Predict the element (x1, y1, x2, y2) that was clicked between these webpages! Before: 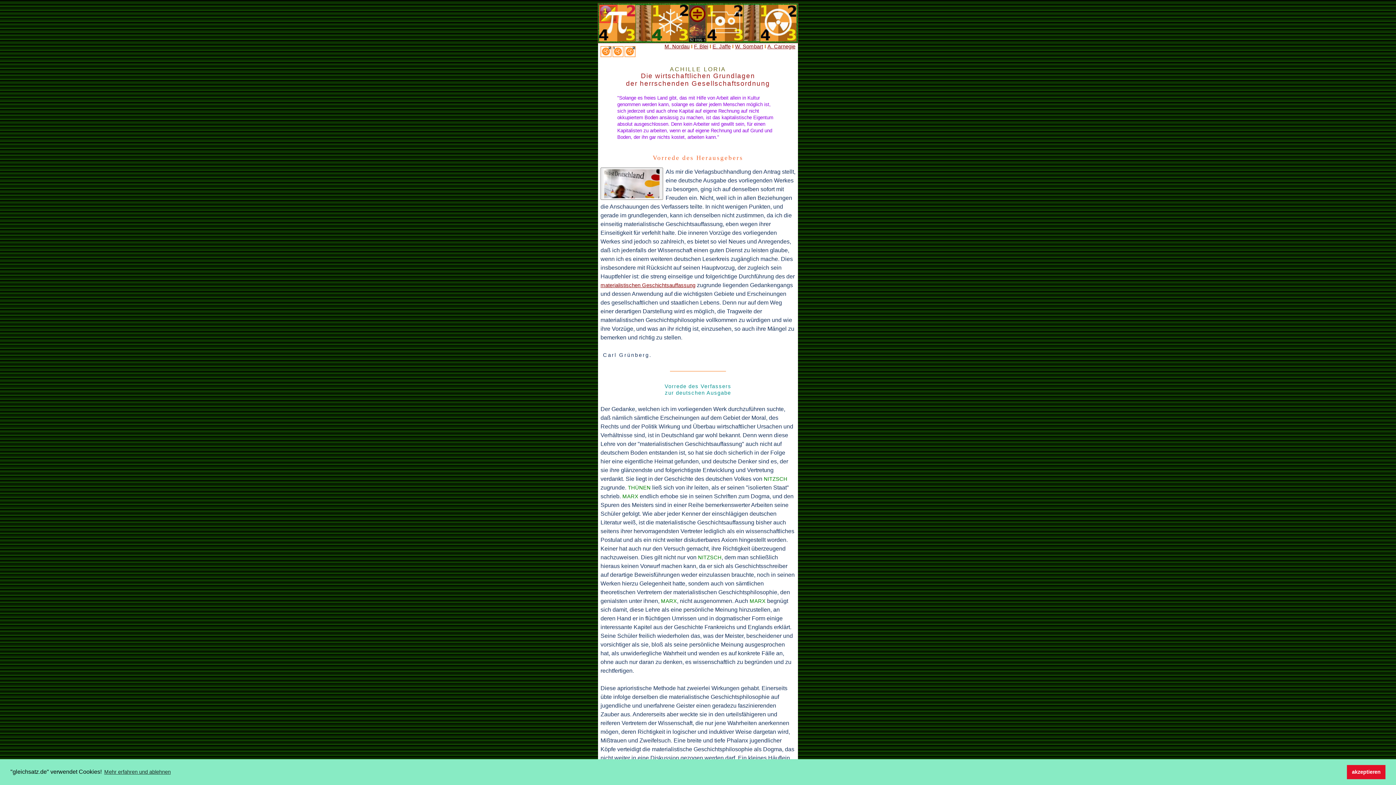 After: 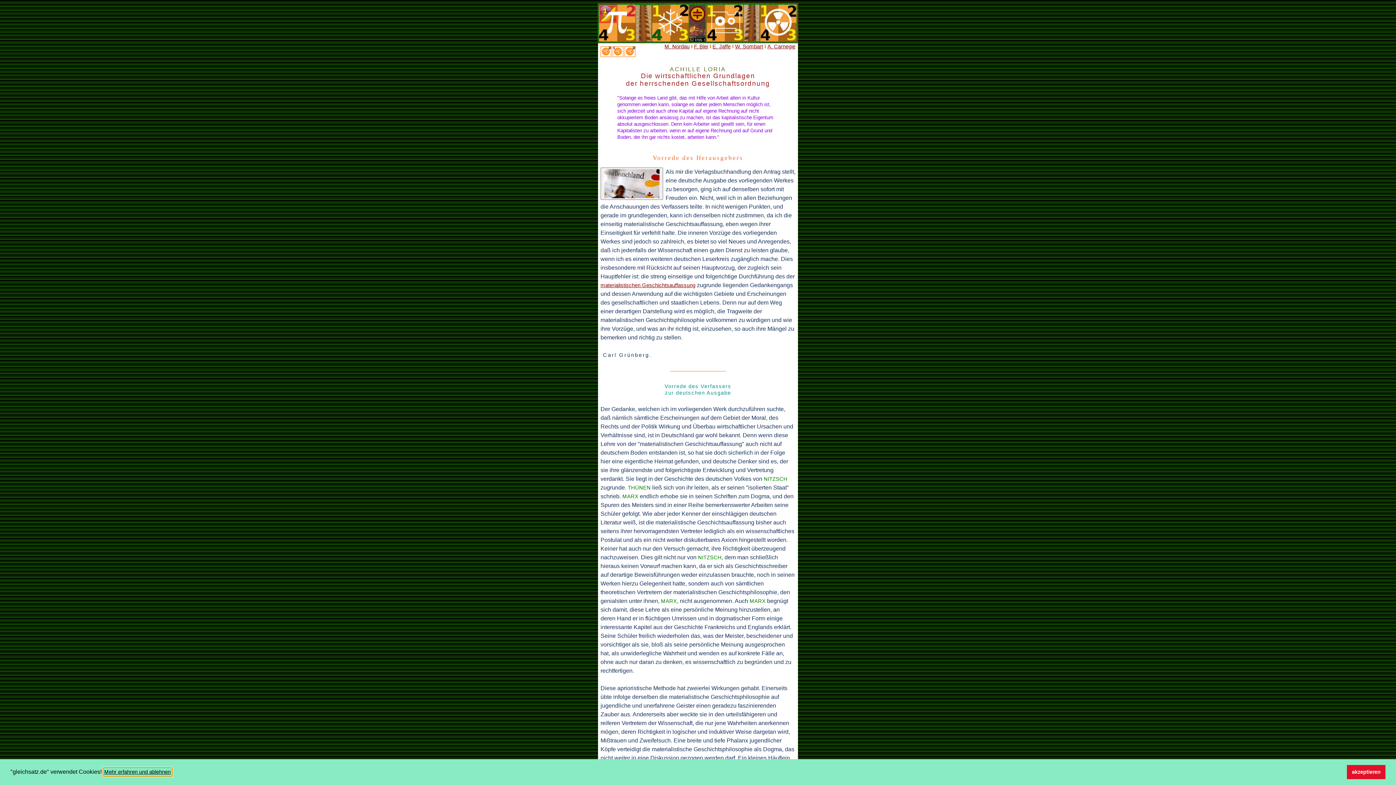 Action: label: learn more about cookies bbox: (103, 768, 171, 776)